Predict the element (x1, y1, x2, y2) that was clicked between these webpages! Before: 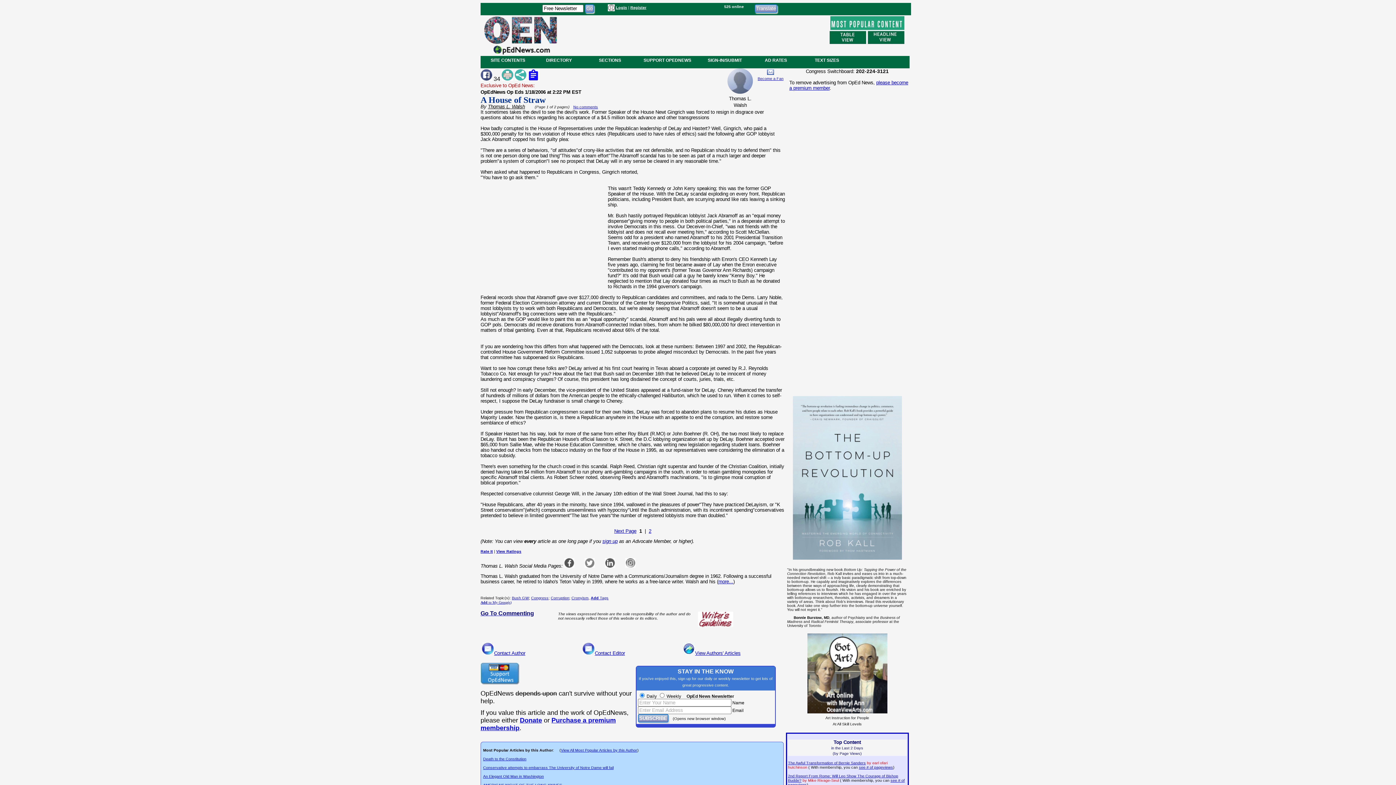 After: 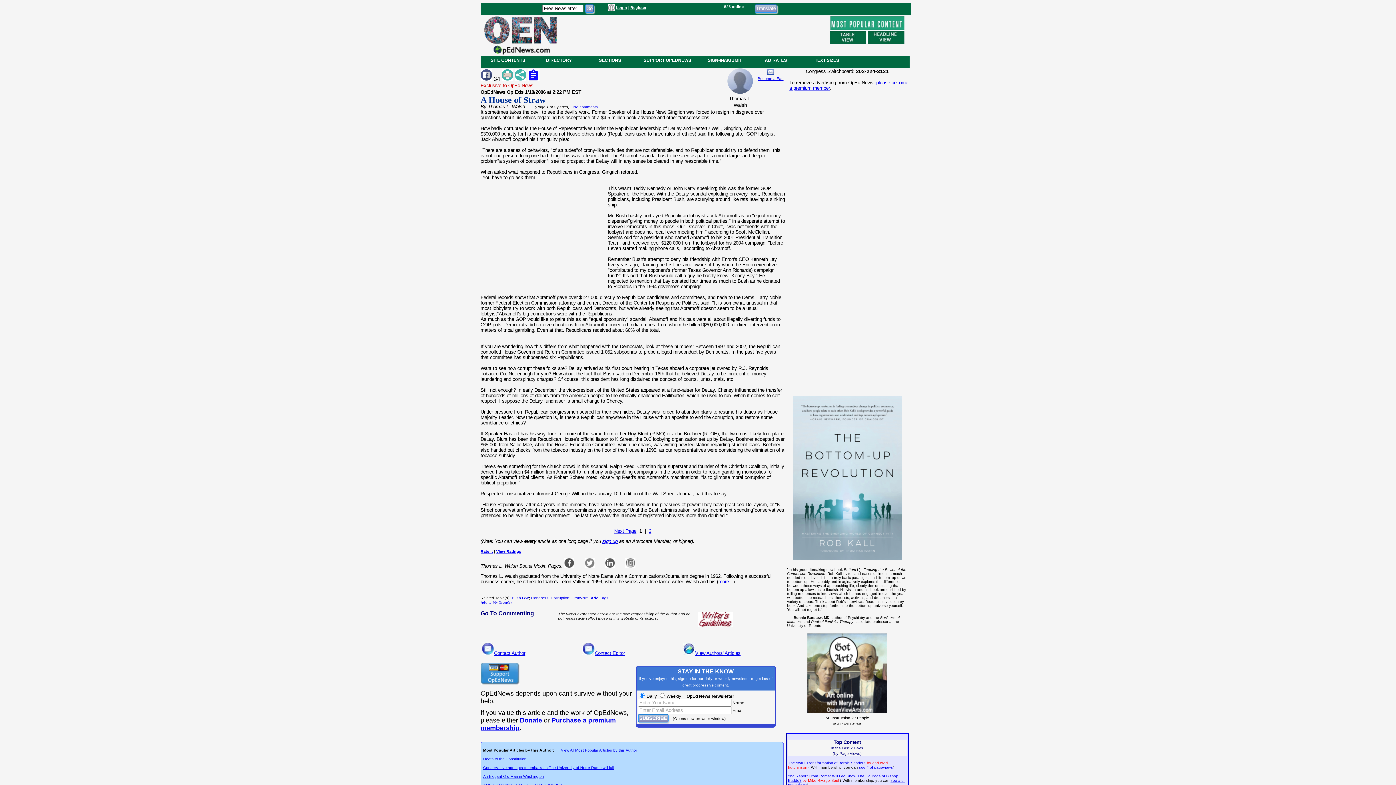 Action: bbox: (514, 75, 526, 81)